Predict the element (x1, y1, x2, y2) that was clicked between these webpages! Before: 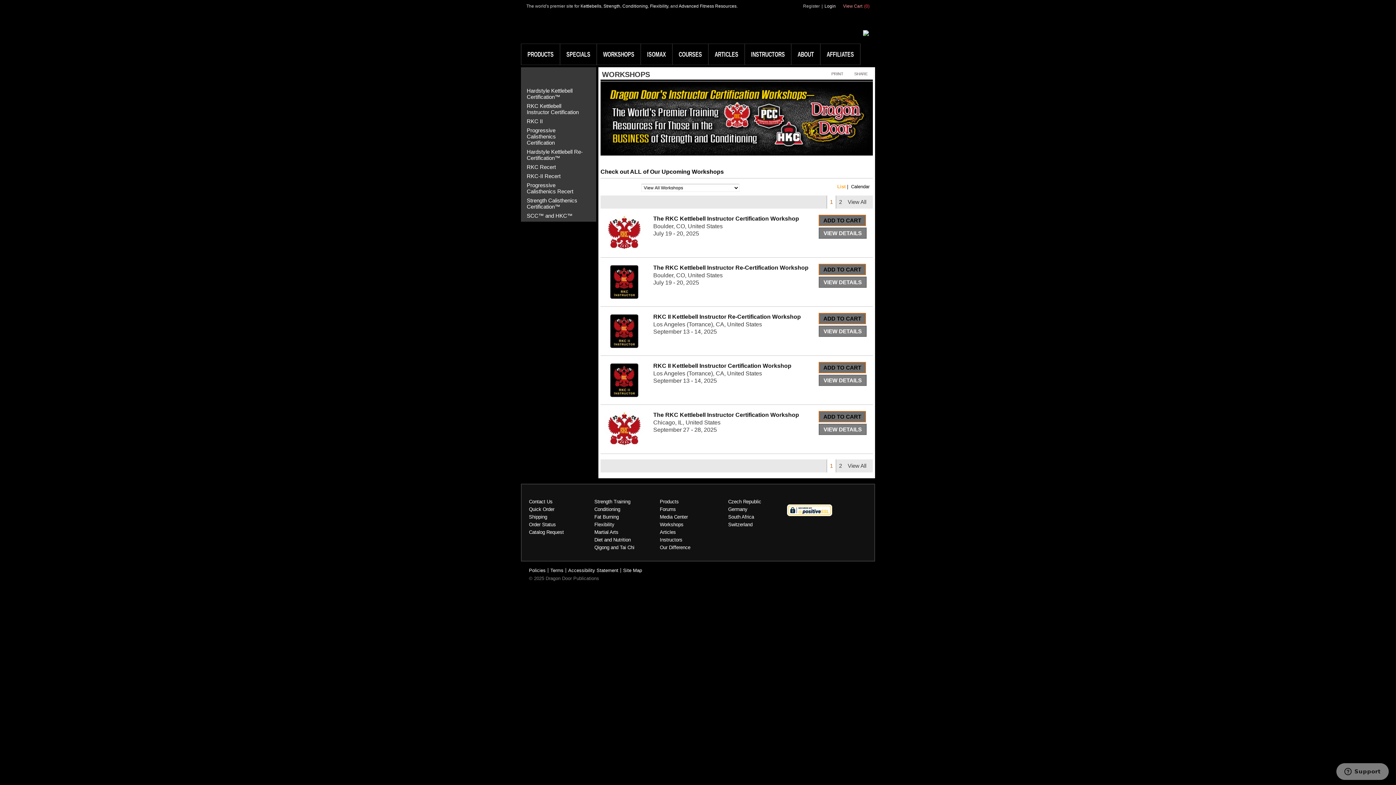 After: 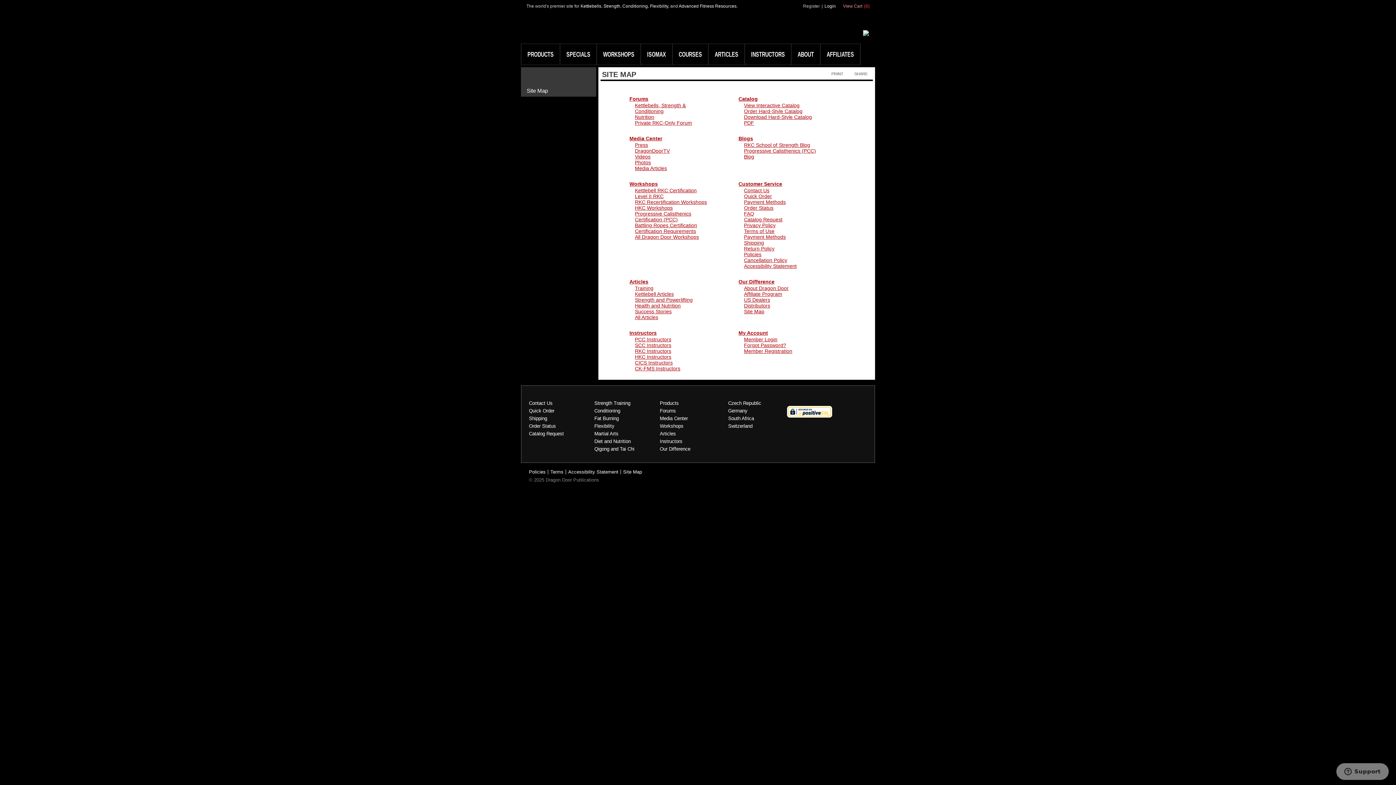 Action: bbox: (623, 568, 642, 573) label: Site Map